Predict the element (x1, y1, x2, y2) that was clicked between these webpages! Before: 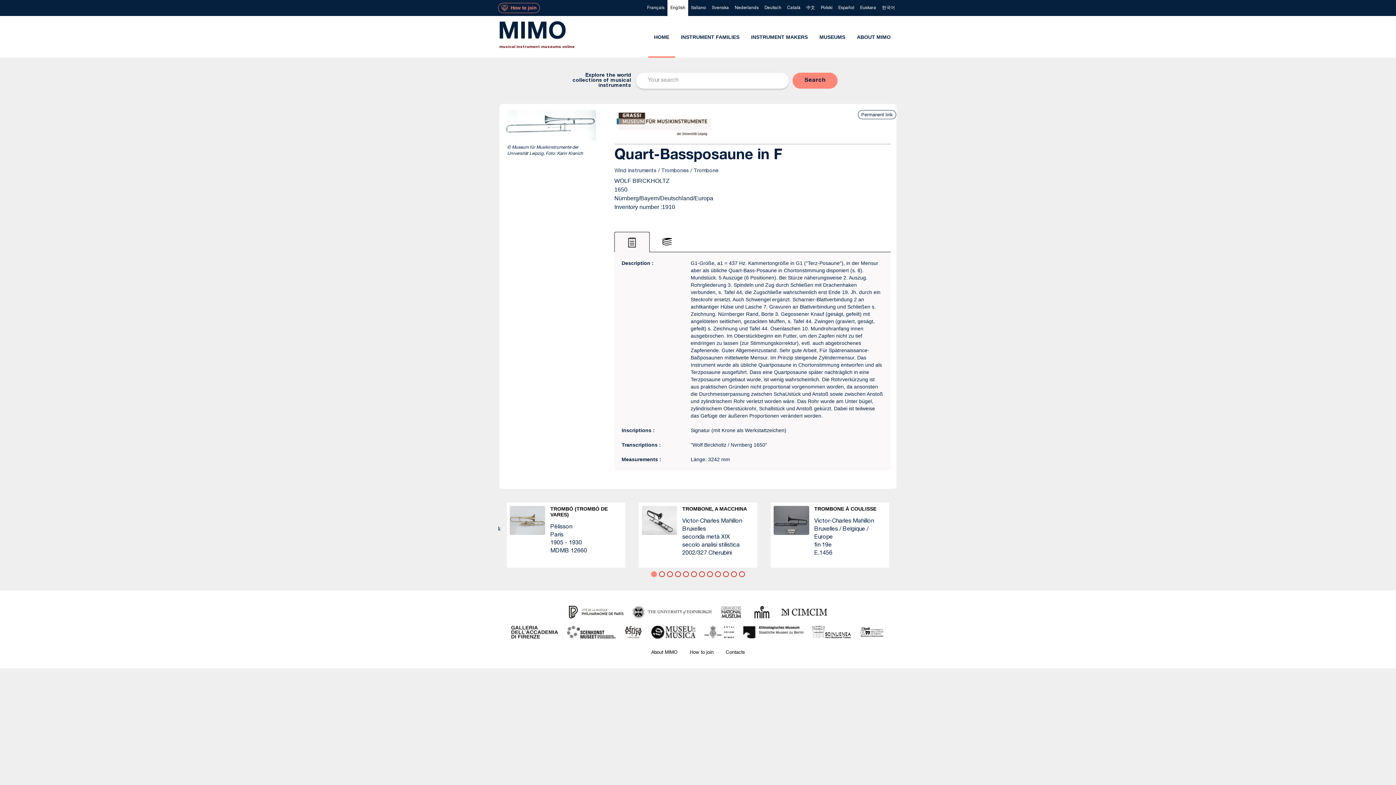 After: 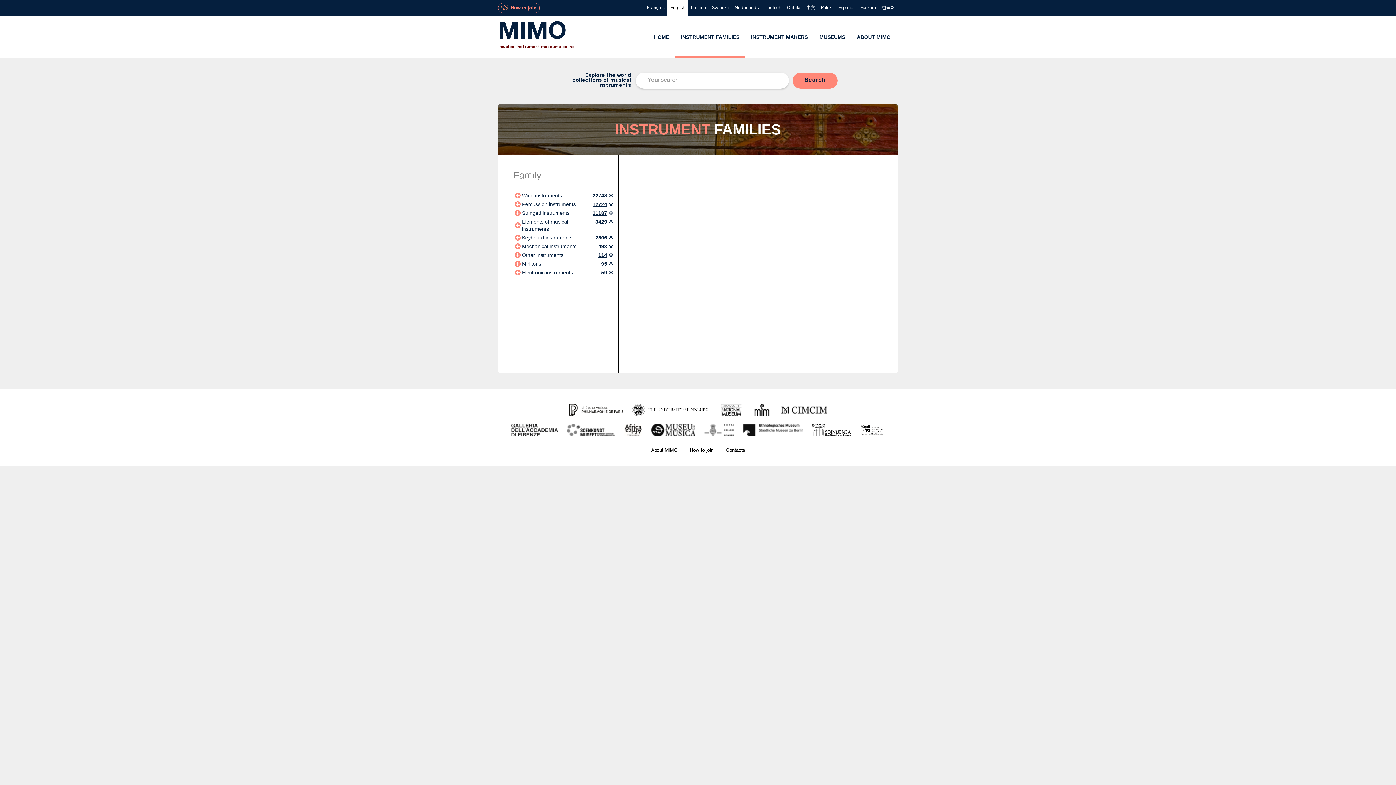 Action: bbox: (675, 16, 745, 57) label: INSTRUMENT FAMILIES